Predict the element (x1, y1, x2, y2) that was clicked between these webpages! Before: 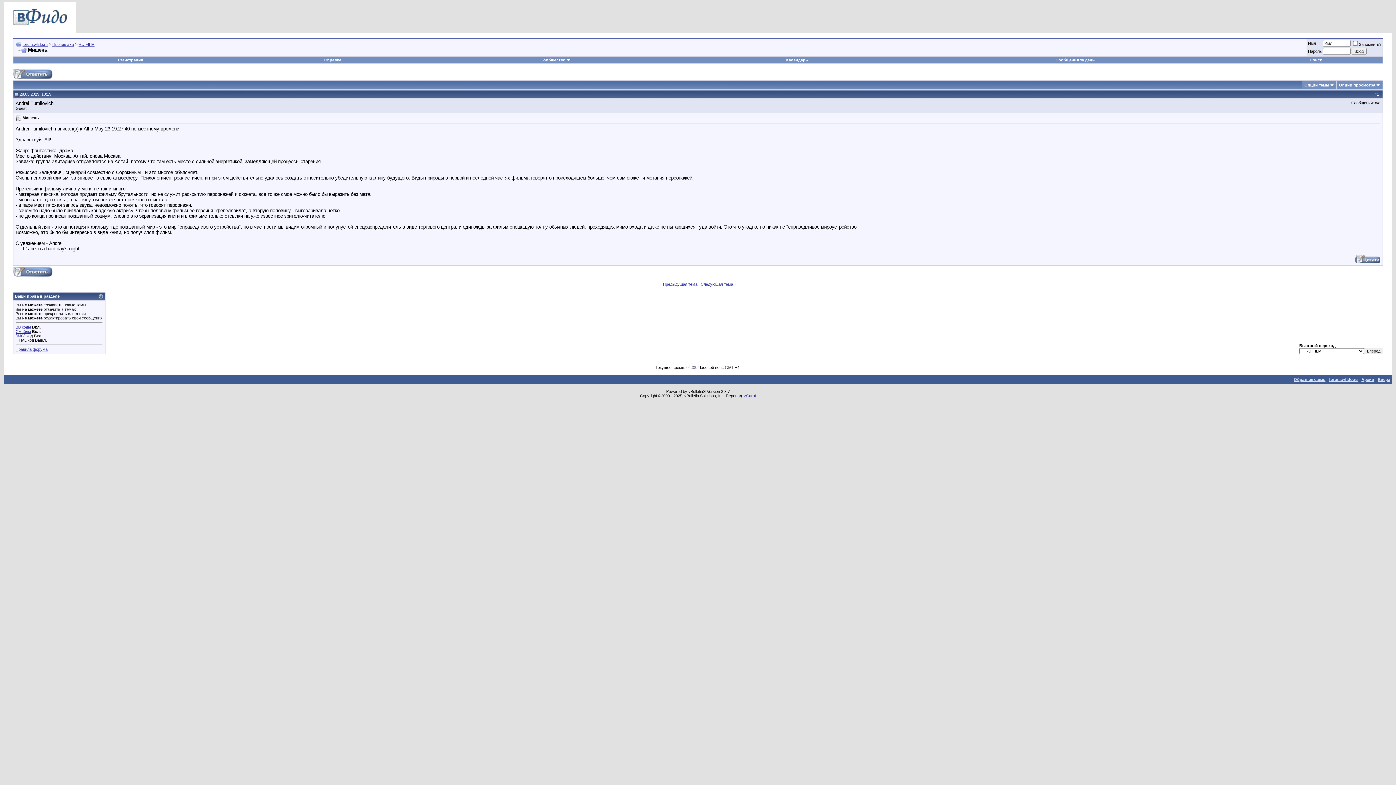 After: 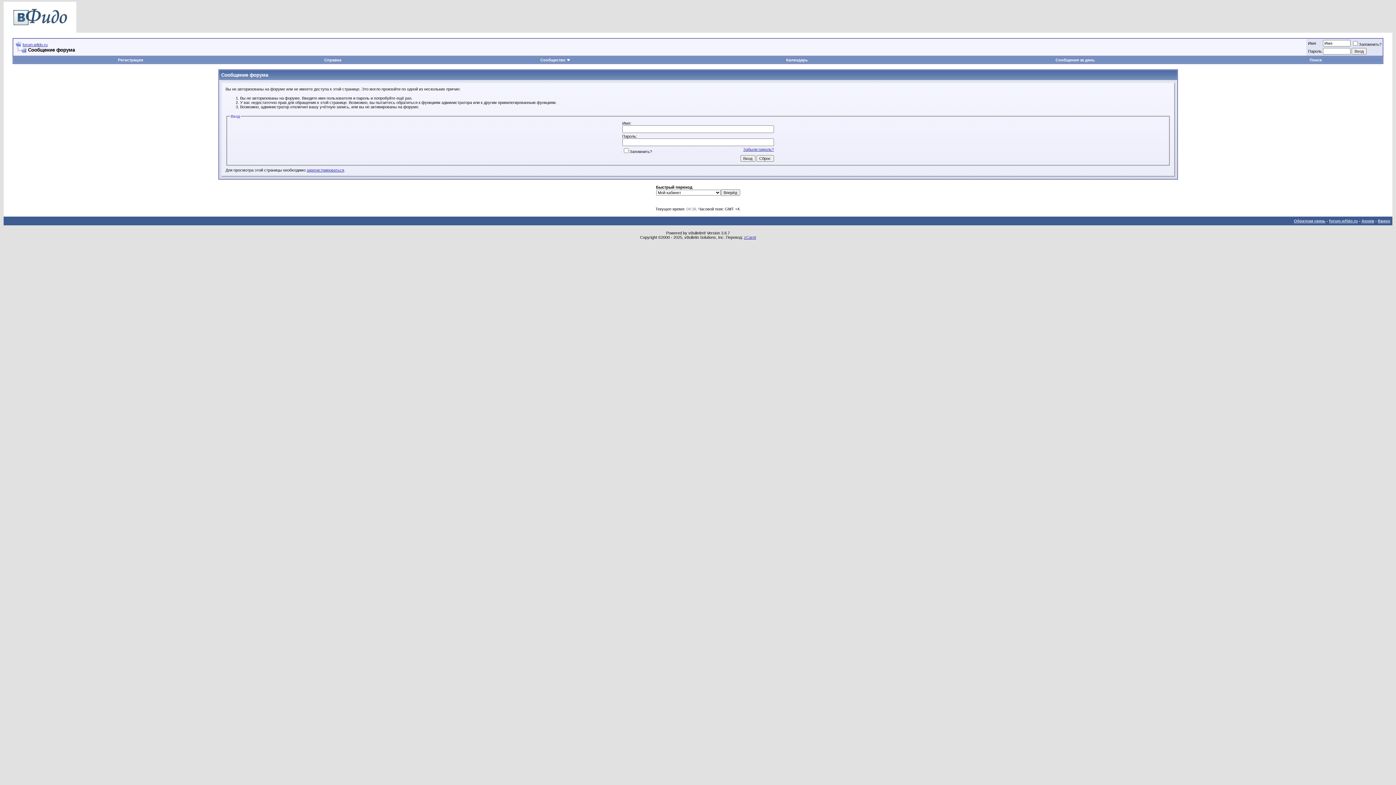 Action: bbox: (1355, 259, 1380, 264)